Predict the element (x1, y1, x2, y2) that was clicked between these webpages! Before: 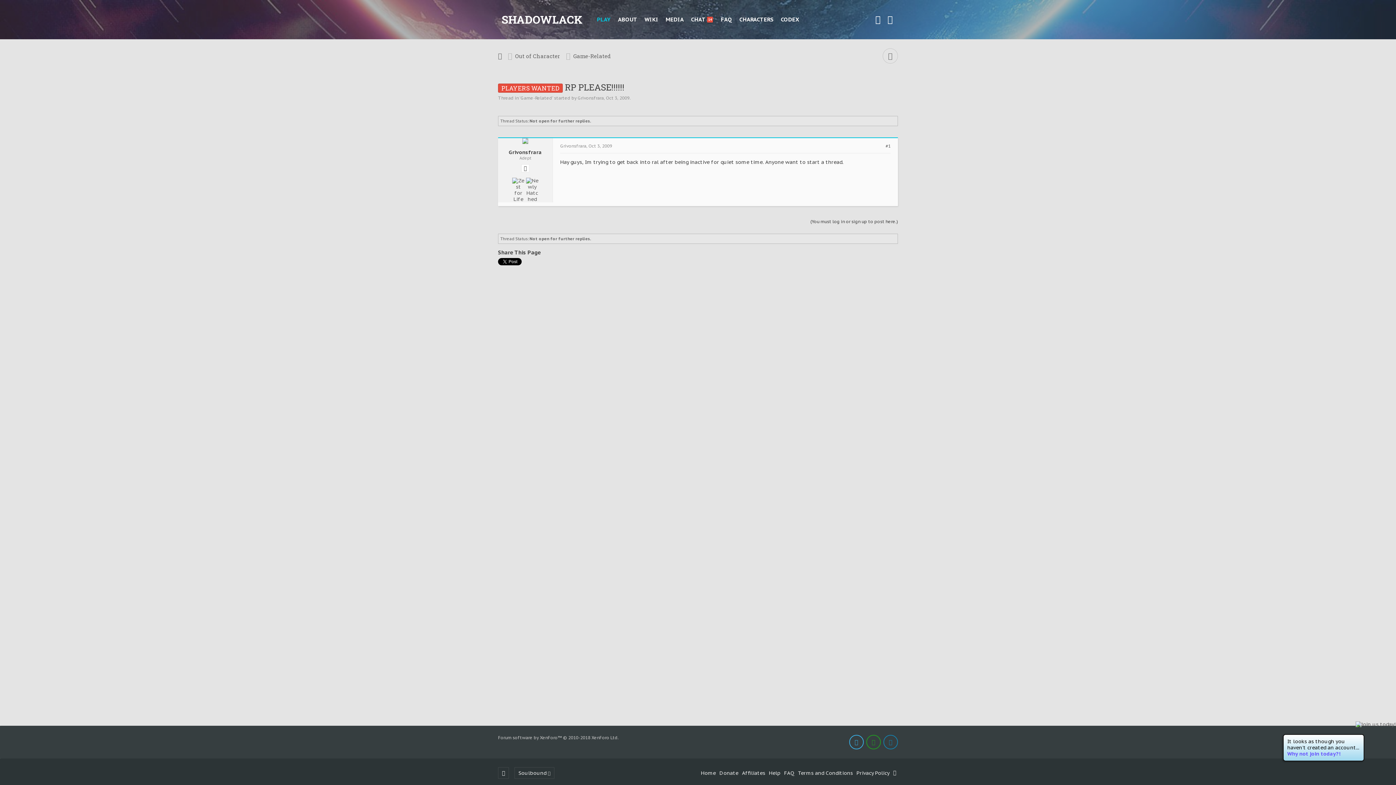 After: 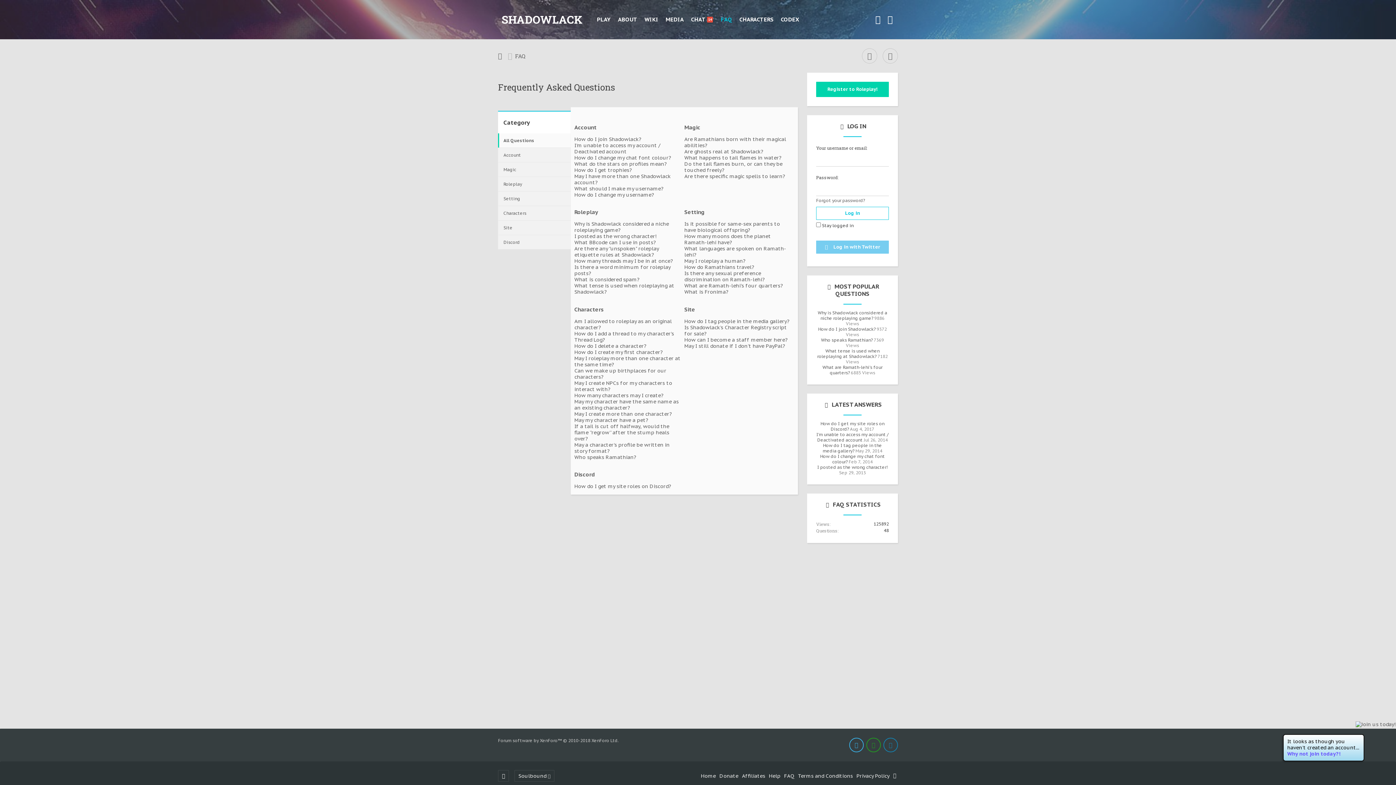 Action: bbox: (717, 11, 736, 28) label: FAQ